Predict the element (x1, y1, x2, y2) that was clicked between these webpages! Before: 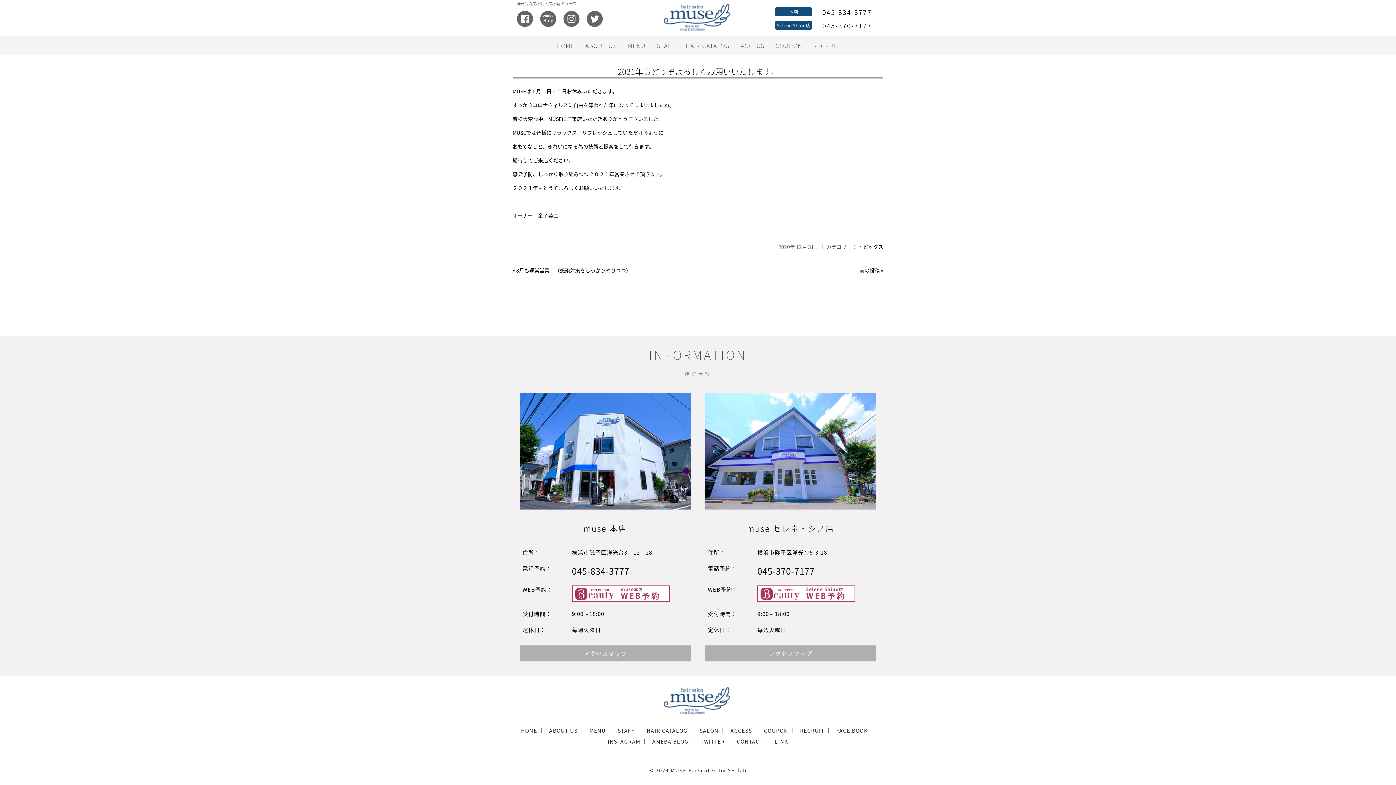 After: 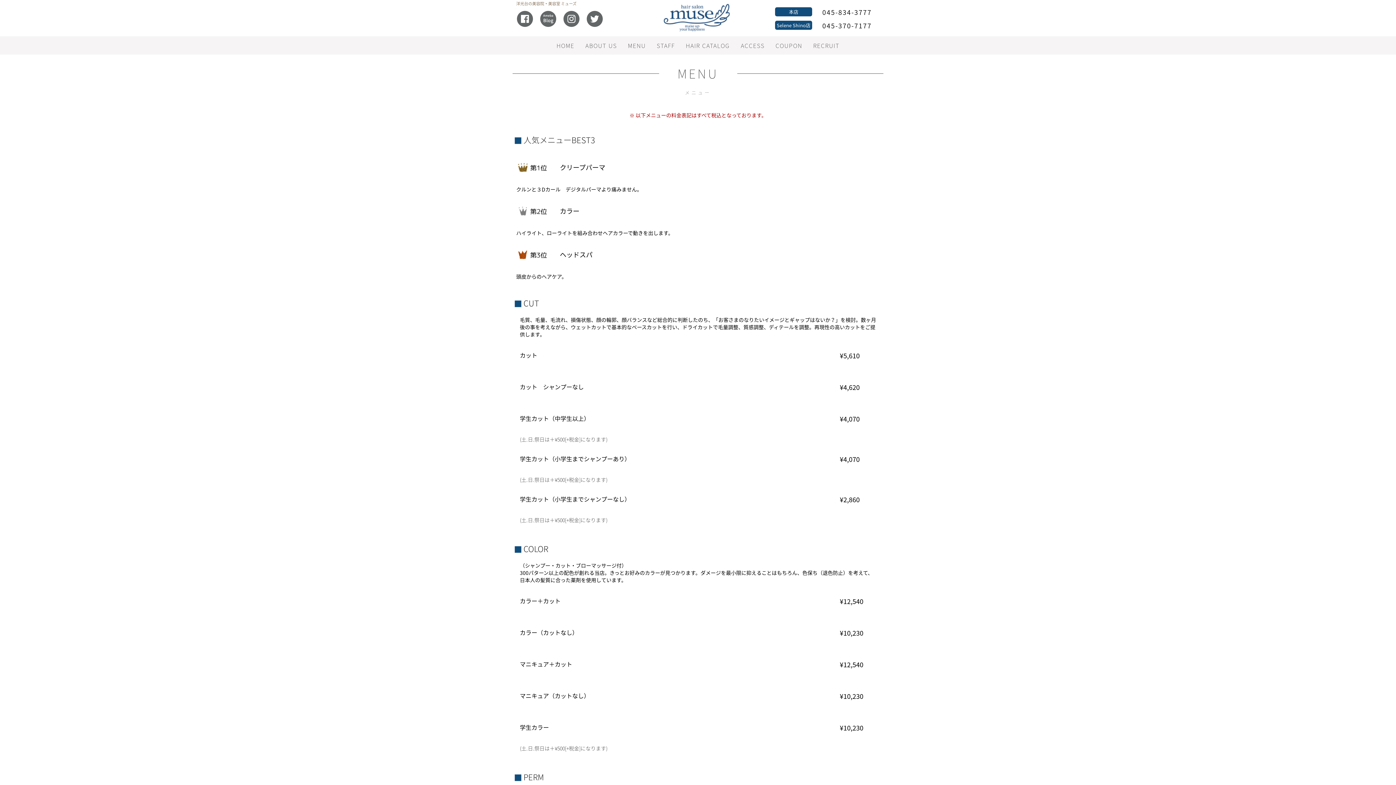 Action: label: MENU bbox: (589, 727, 605, 734)